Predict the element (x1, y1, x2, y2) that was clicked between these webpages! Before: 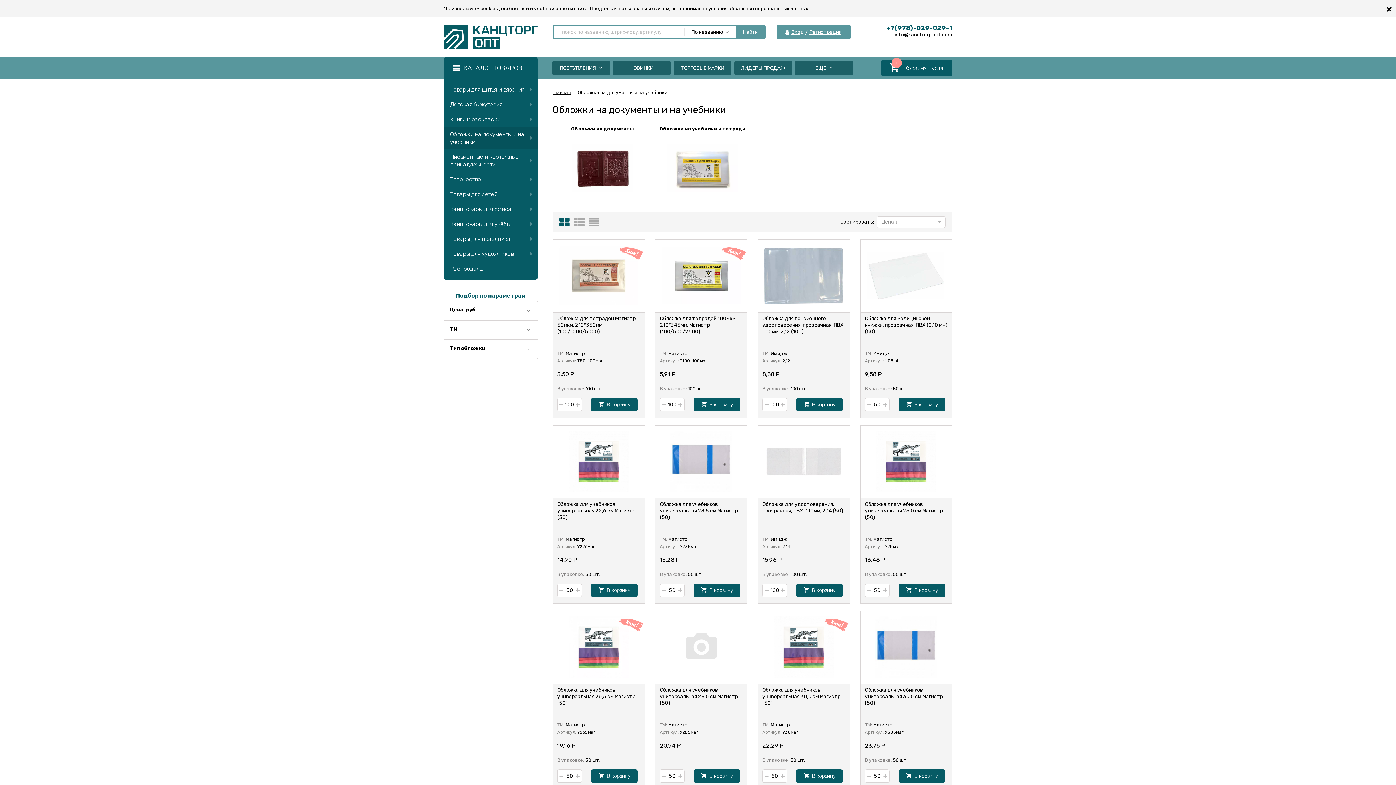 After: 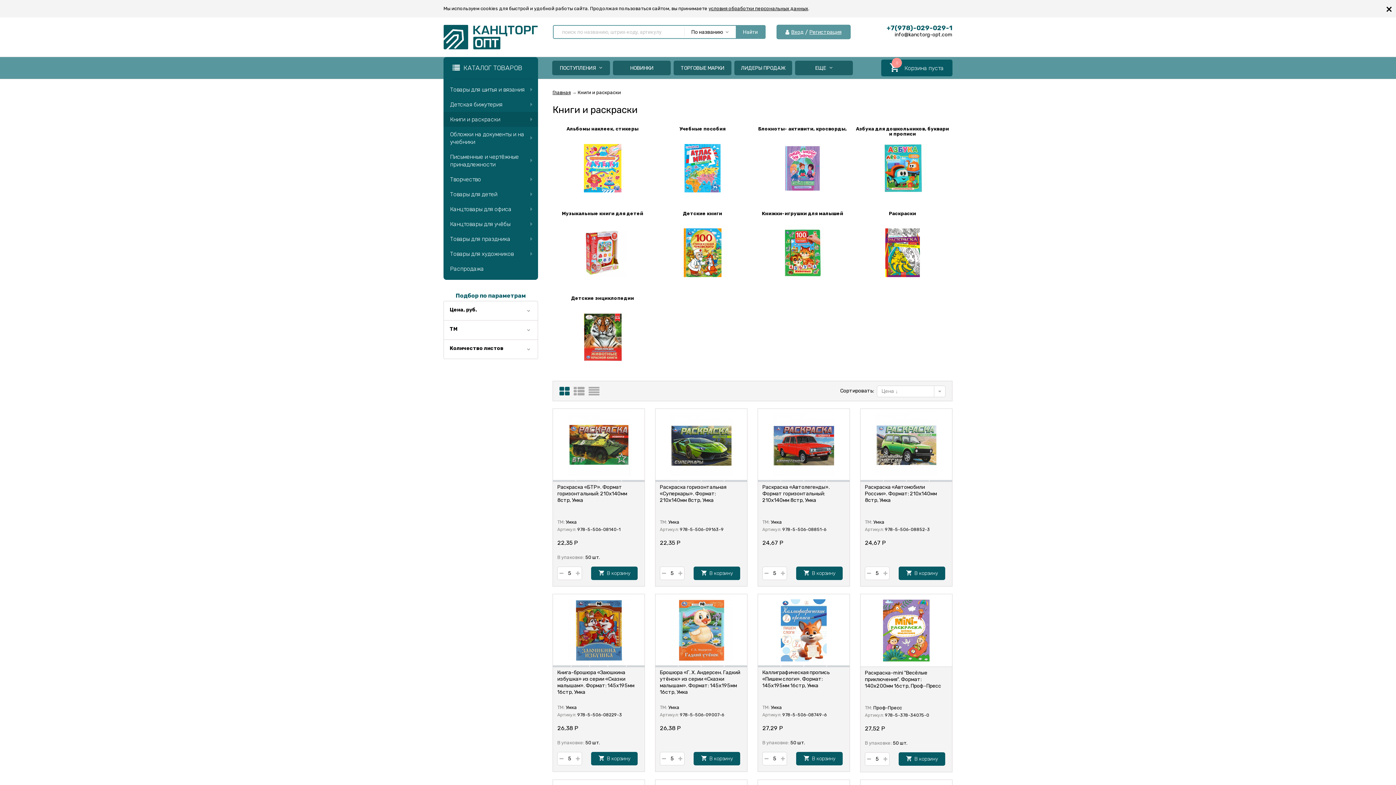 Action: label: 	Книги и раскраски bbox: (443, 112, 538, 126)